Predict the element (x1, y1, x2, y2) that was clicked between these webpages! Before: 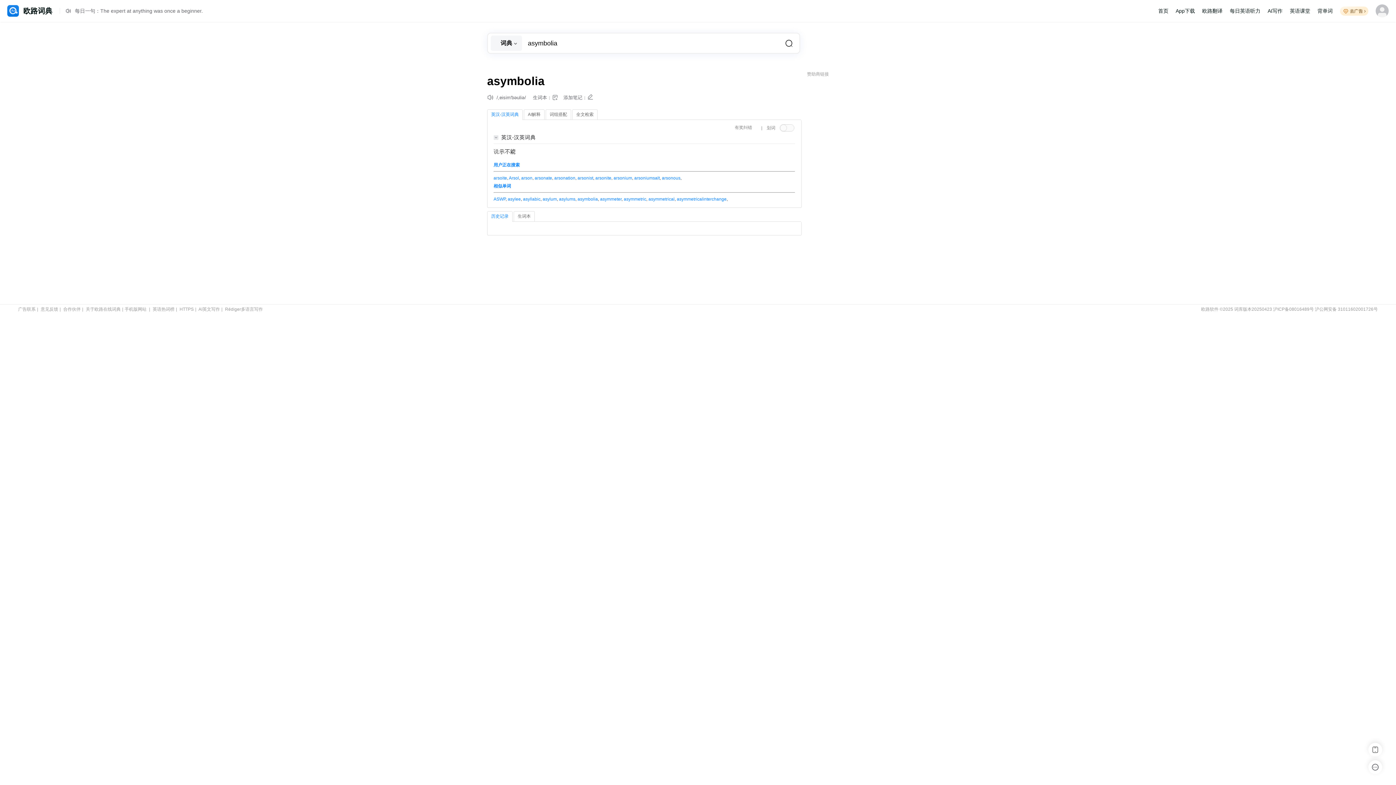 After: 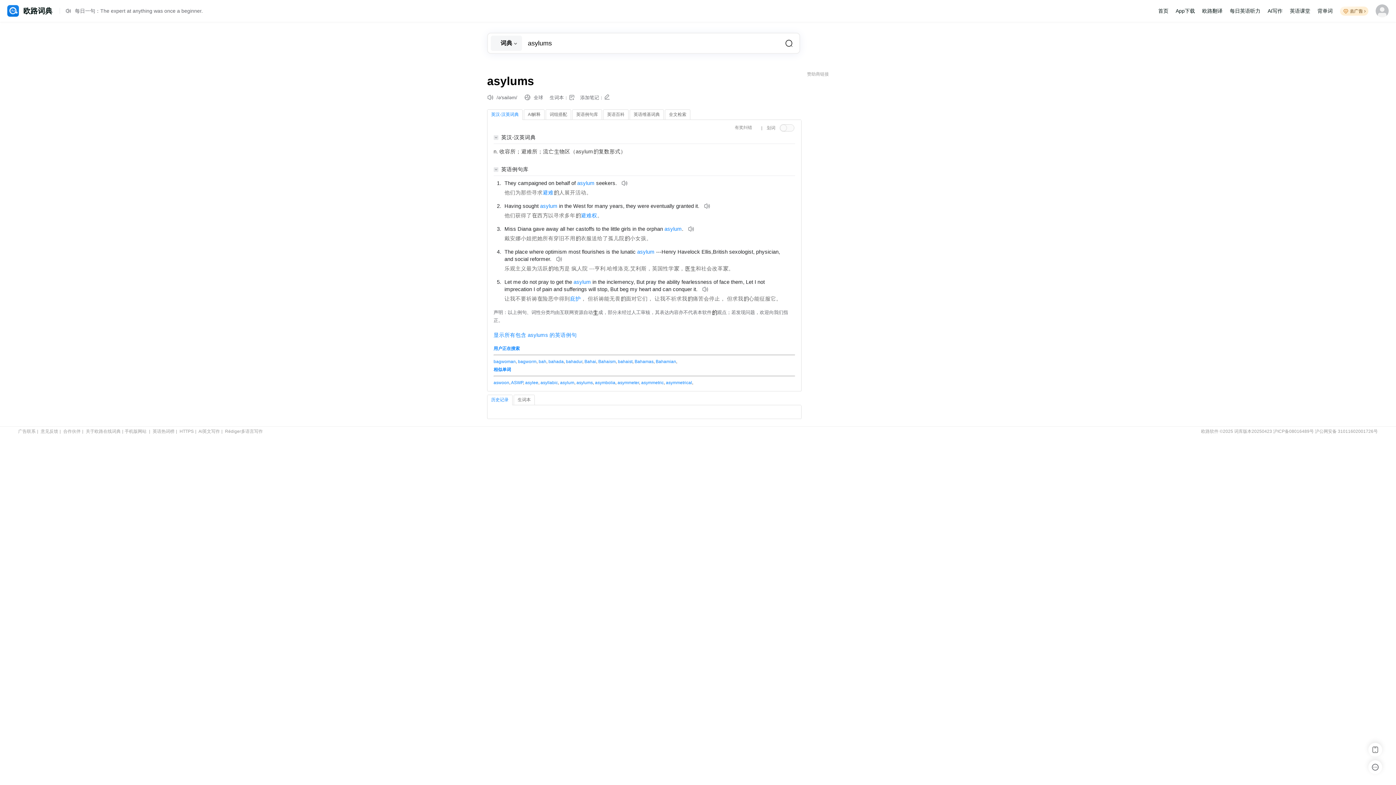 Action: bbox: (559, 196, 575, 201) label: asylums